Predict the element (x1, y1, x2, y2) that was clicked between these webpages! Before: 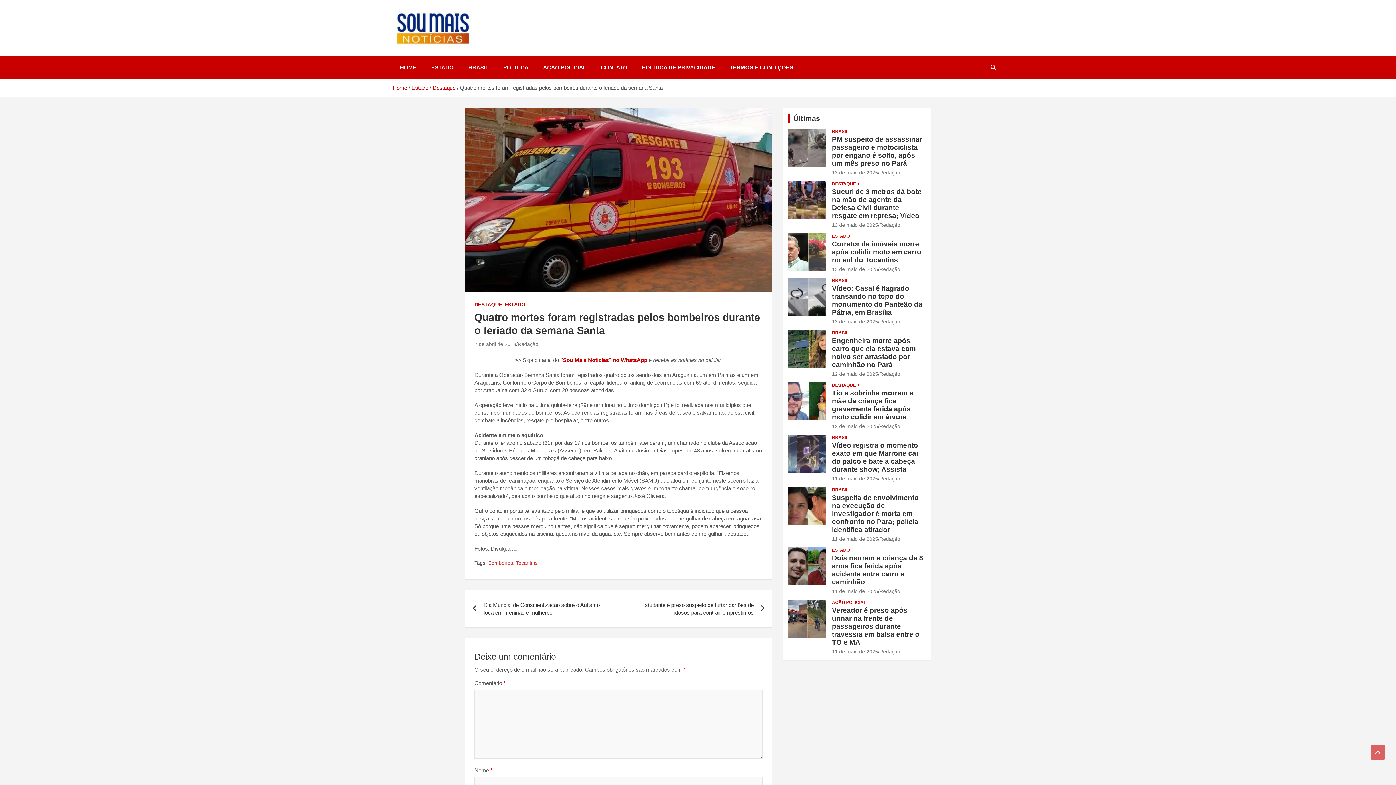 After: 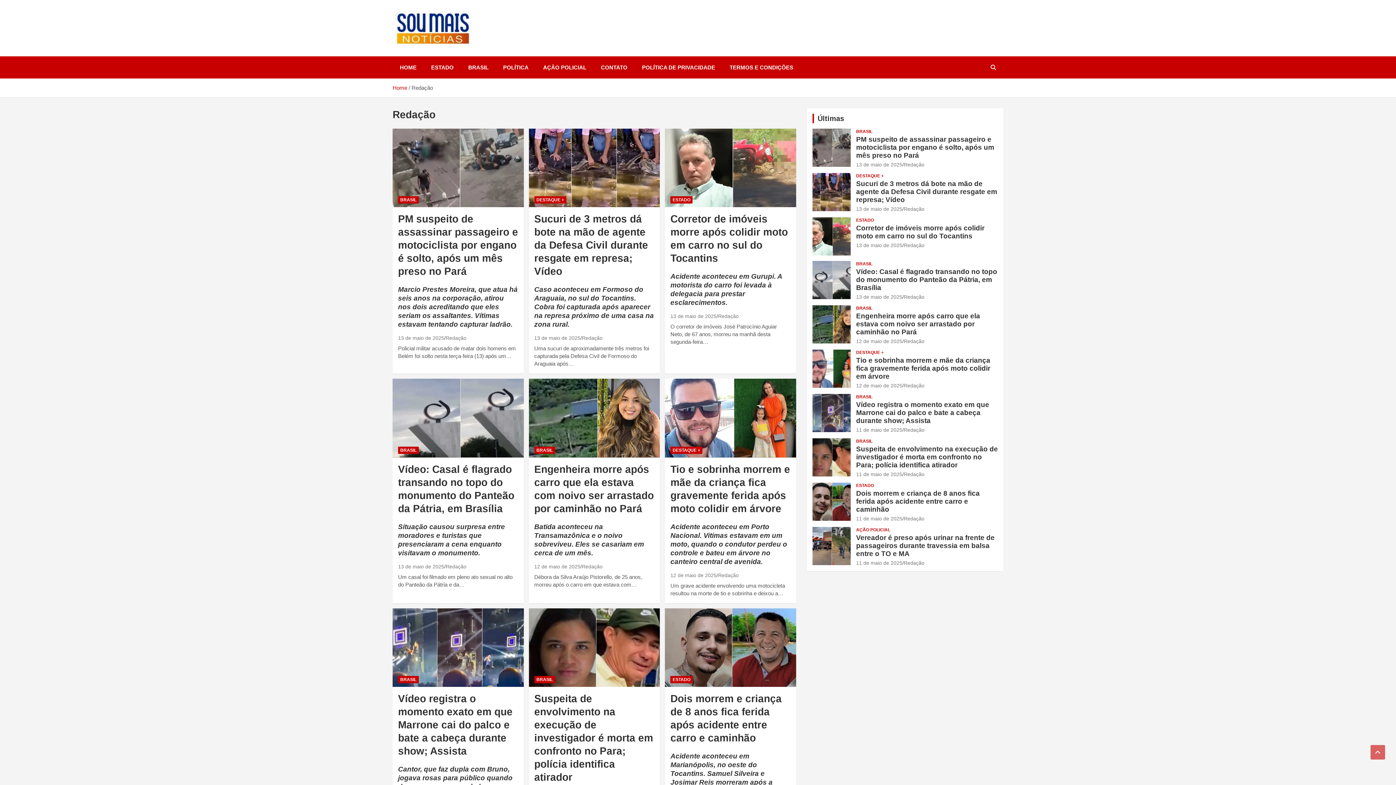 Action: bbox: (879, 266, 900, 272) label: Redação